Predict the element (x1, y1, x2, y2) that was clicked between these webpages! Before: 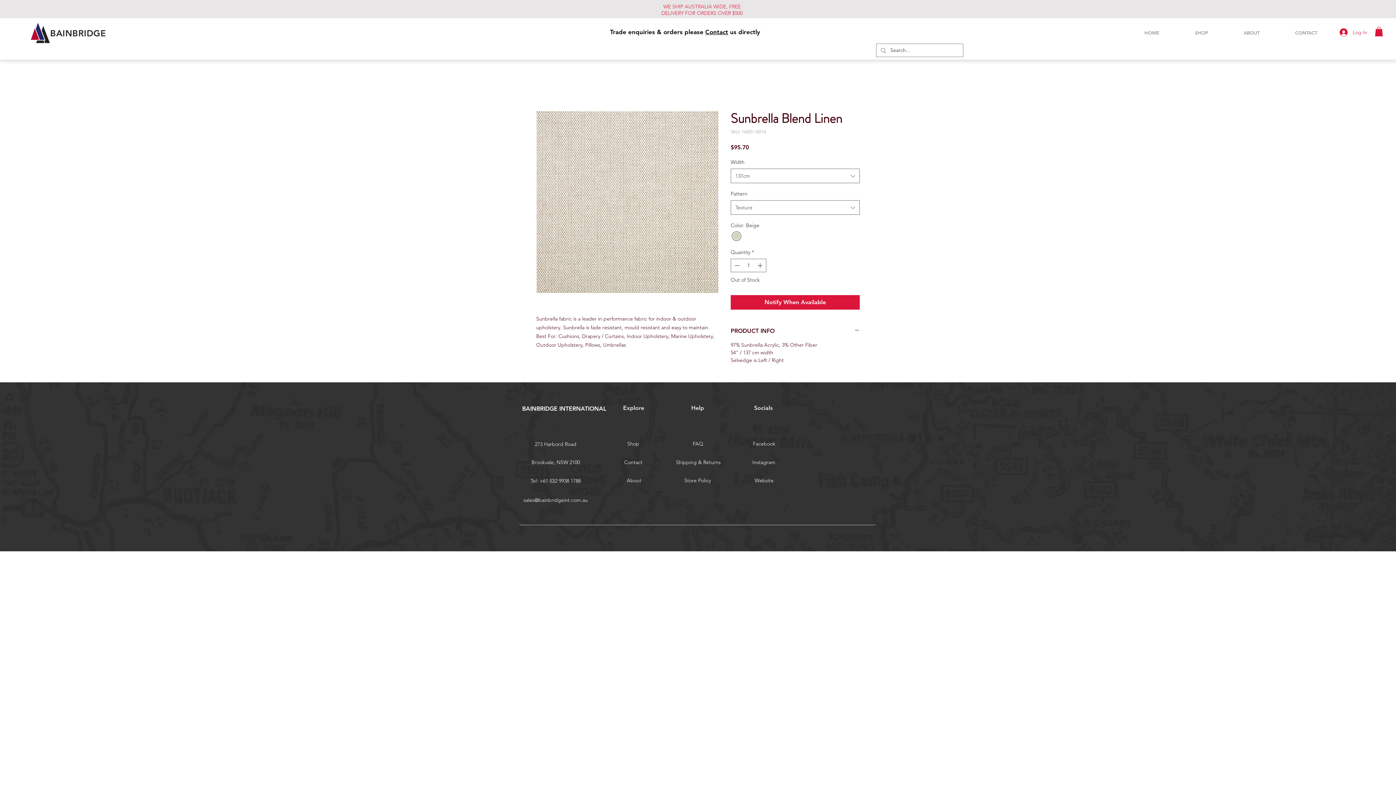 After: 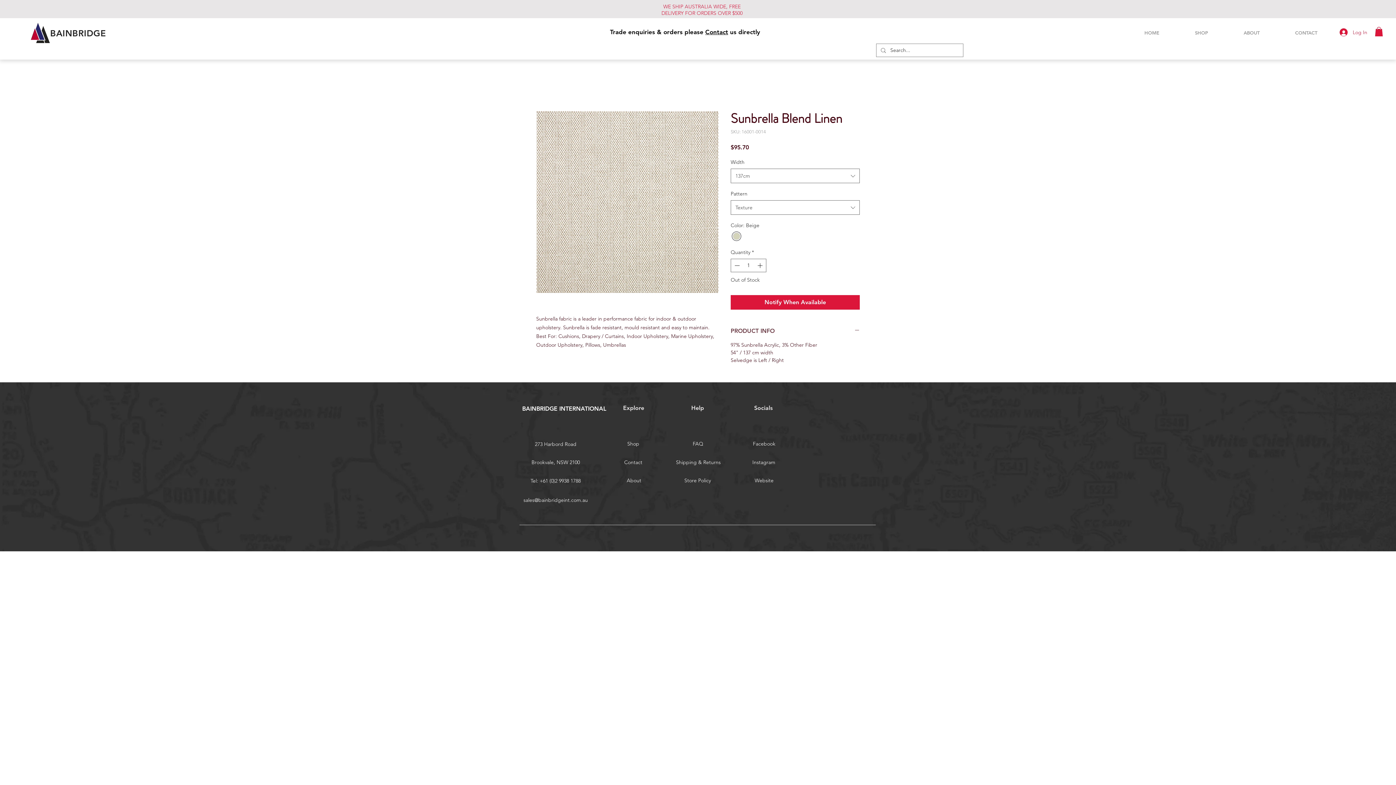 Action: bbox: (730, 327, 860, 335) label: PRODUCT INFO